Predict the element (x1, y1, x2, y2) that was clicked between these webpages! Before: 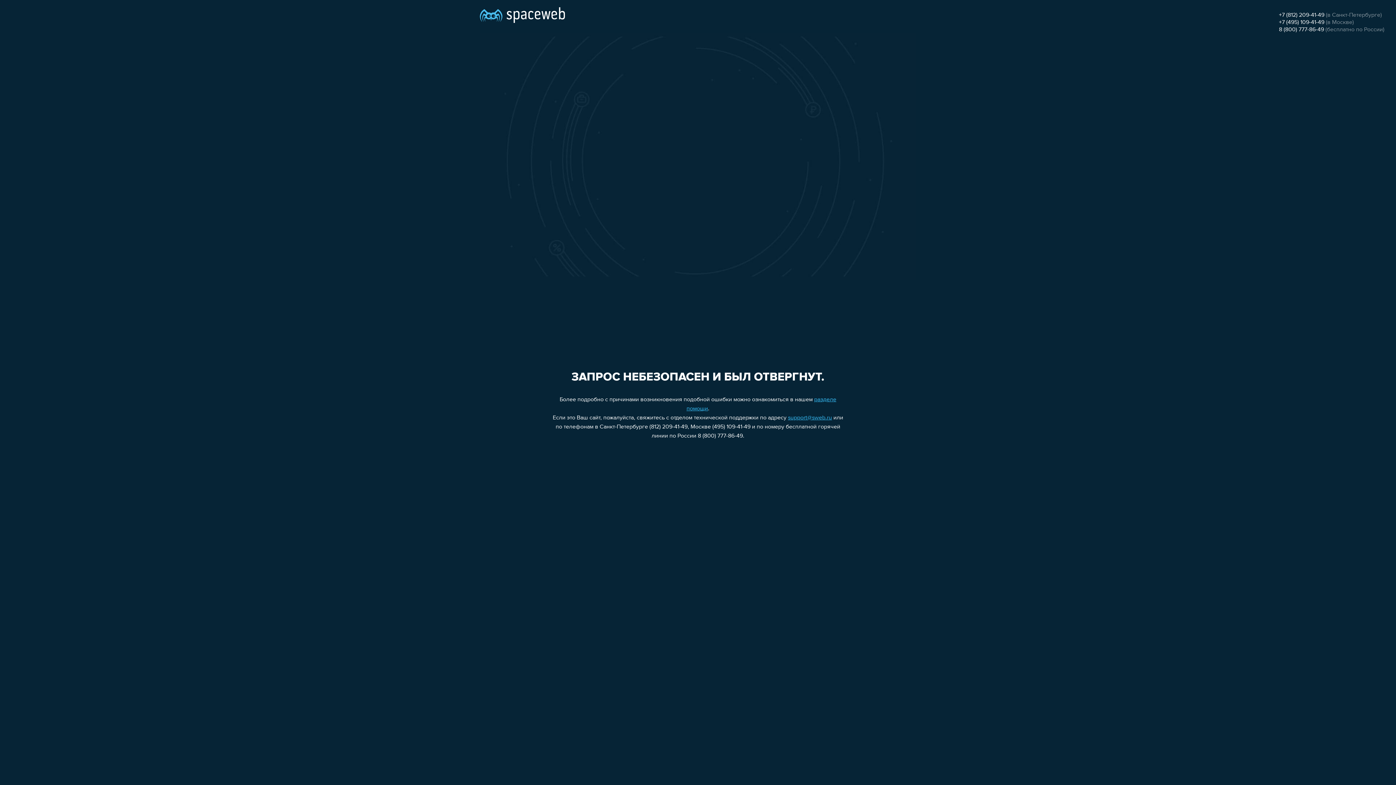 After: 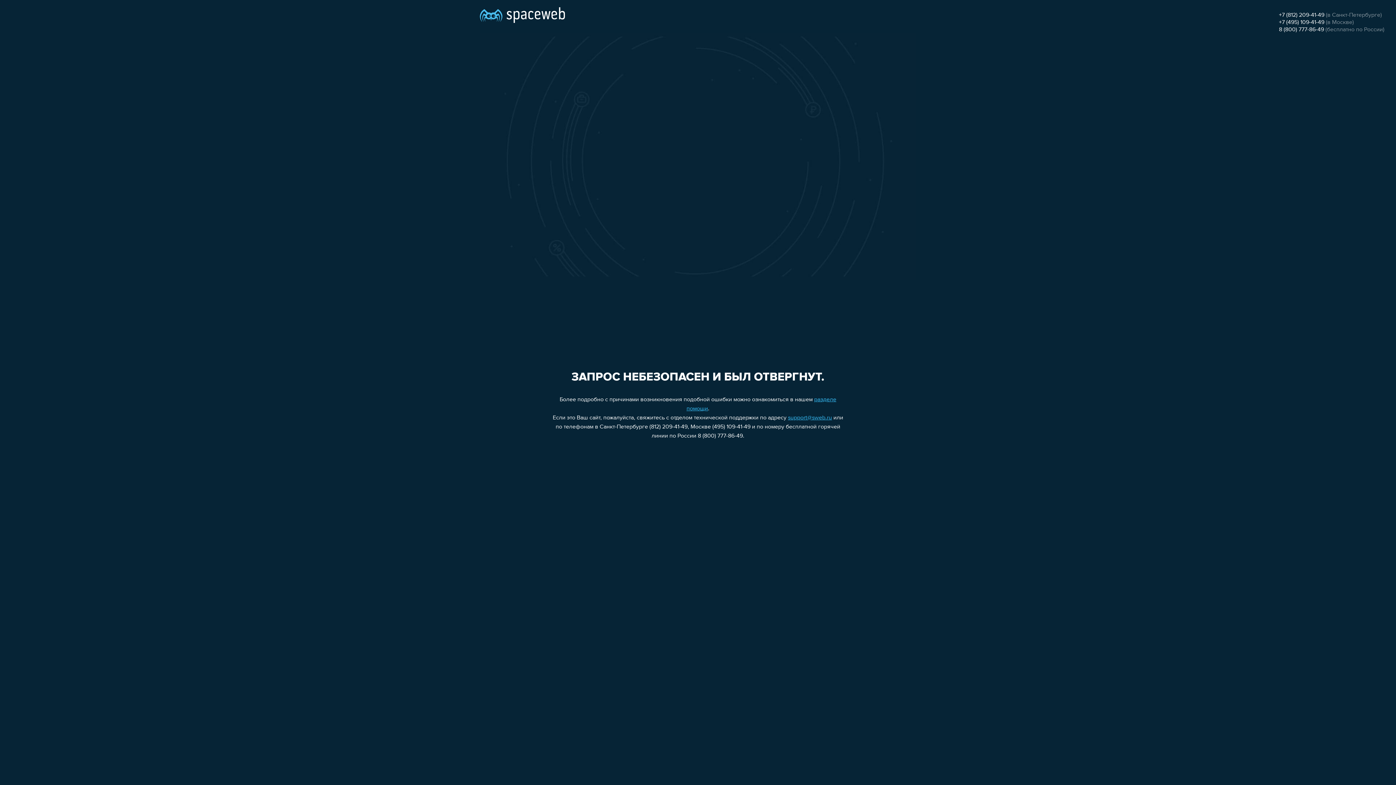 Action: bbox: (1279, 12, 1324, 18) label: +7 (812) 209-41-49